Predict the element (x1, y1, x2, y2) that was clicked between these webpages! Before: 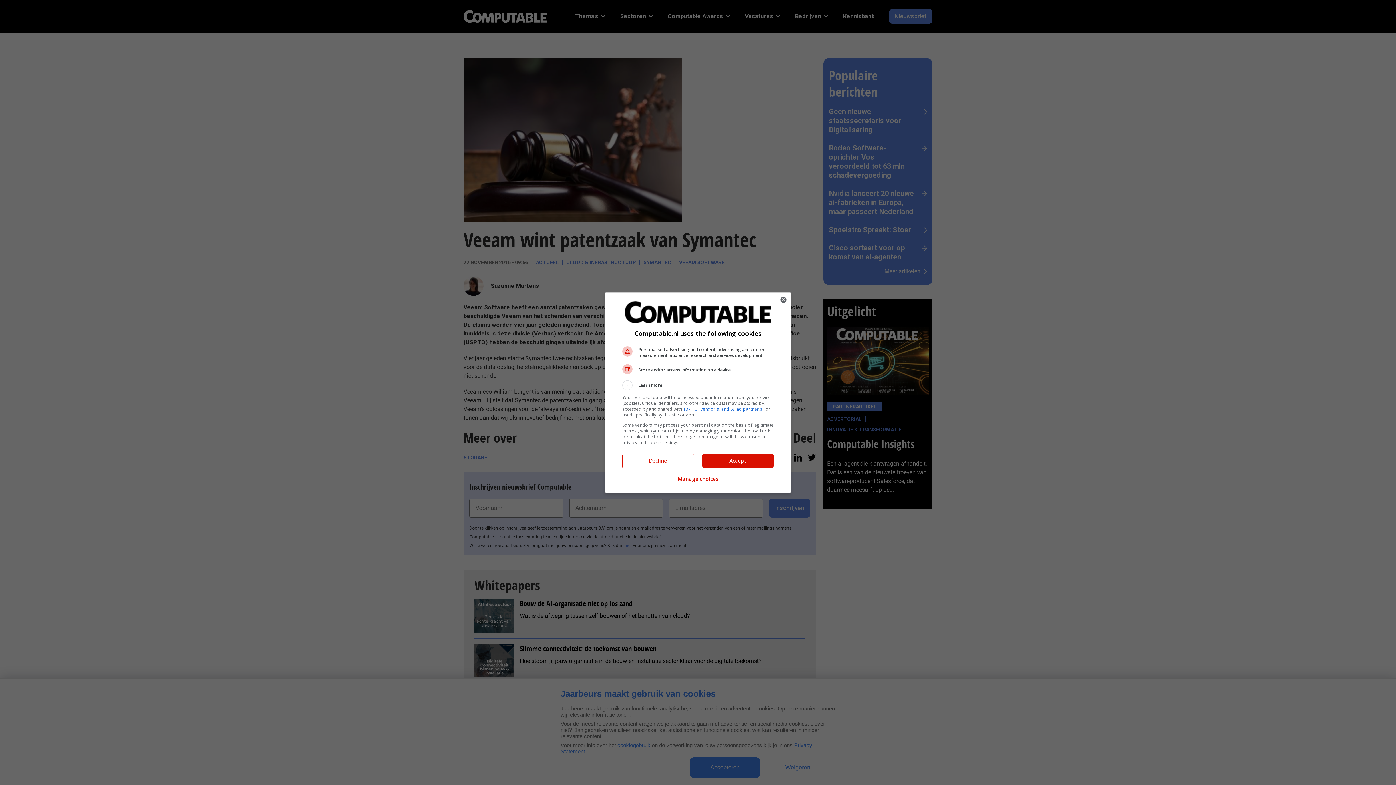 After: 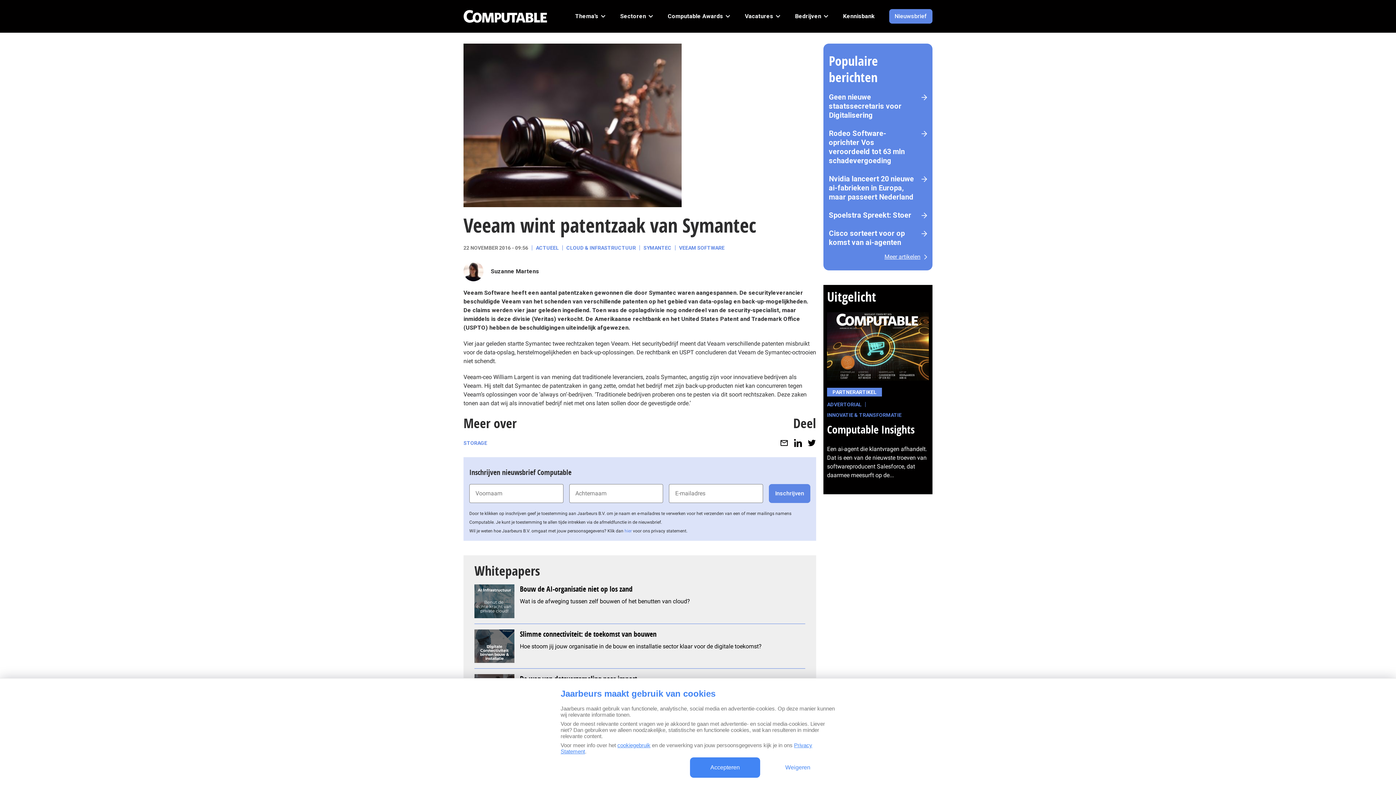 Action: bbox: (776, 292, 790, 307) label: Close